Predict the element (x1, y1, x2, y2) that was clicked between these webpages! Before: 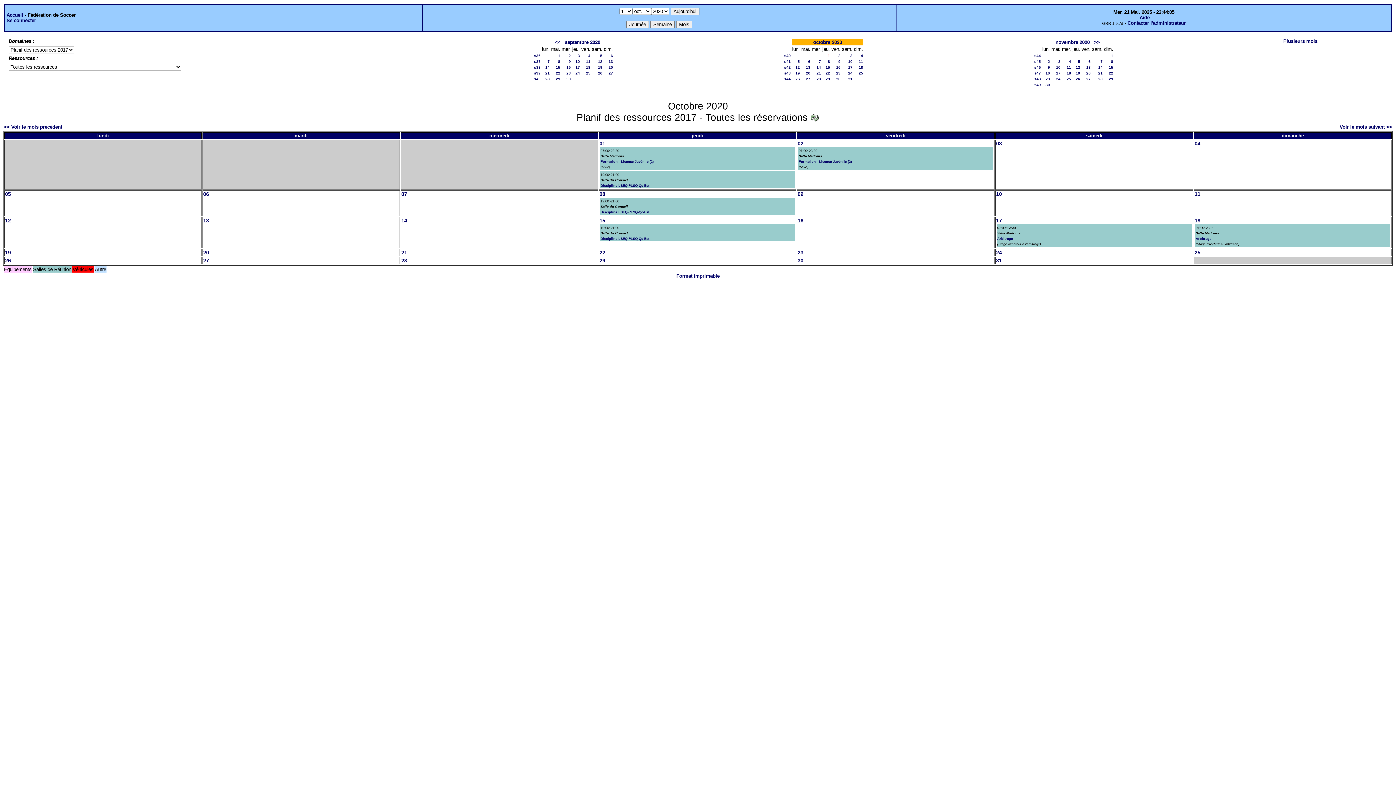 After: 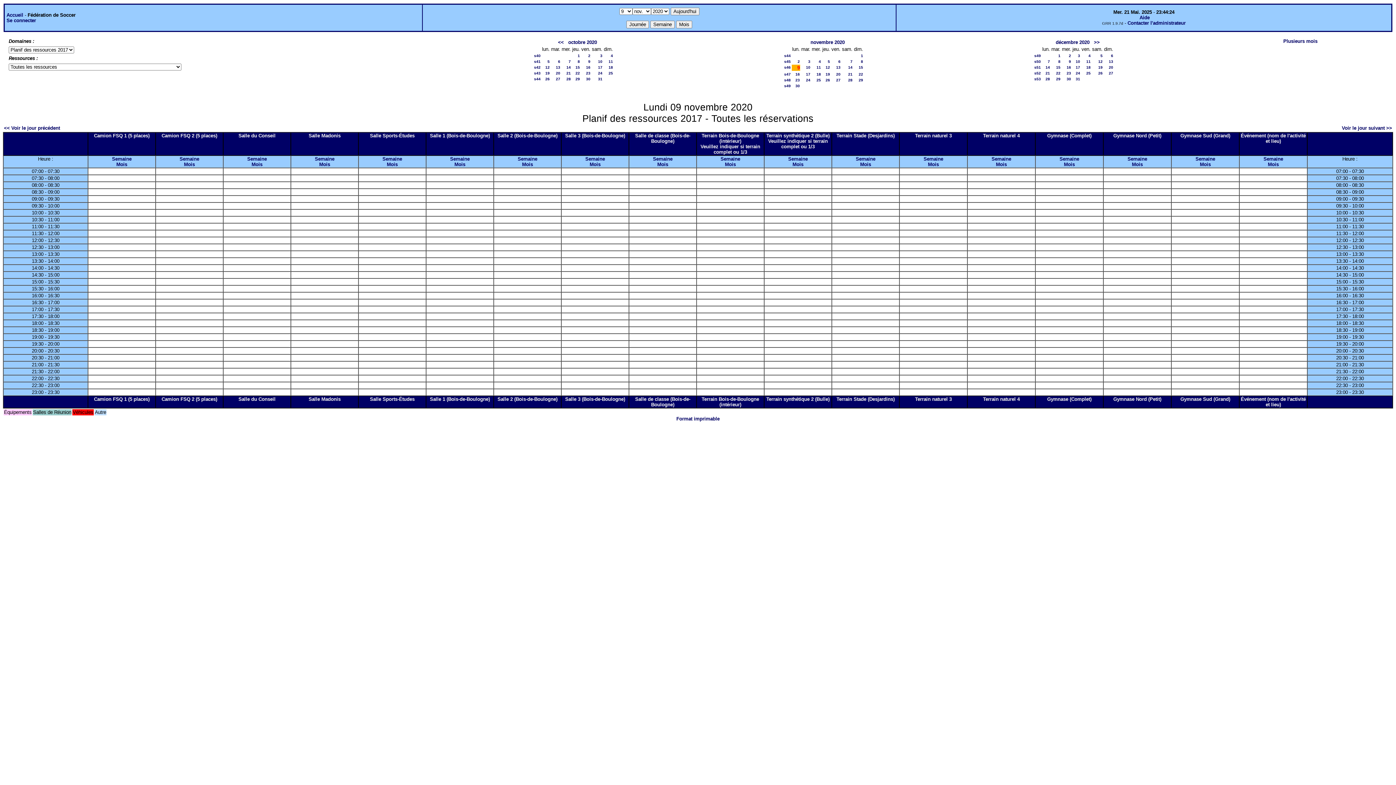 Action: label: 9 bbox: (1048, 65, 1050, 69)